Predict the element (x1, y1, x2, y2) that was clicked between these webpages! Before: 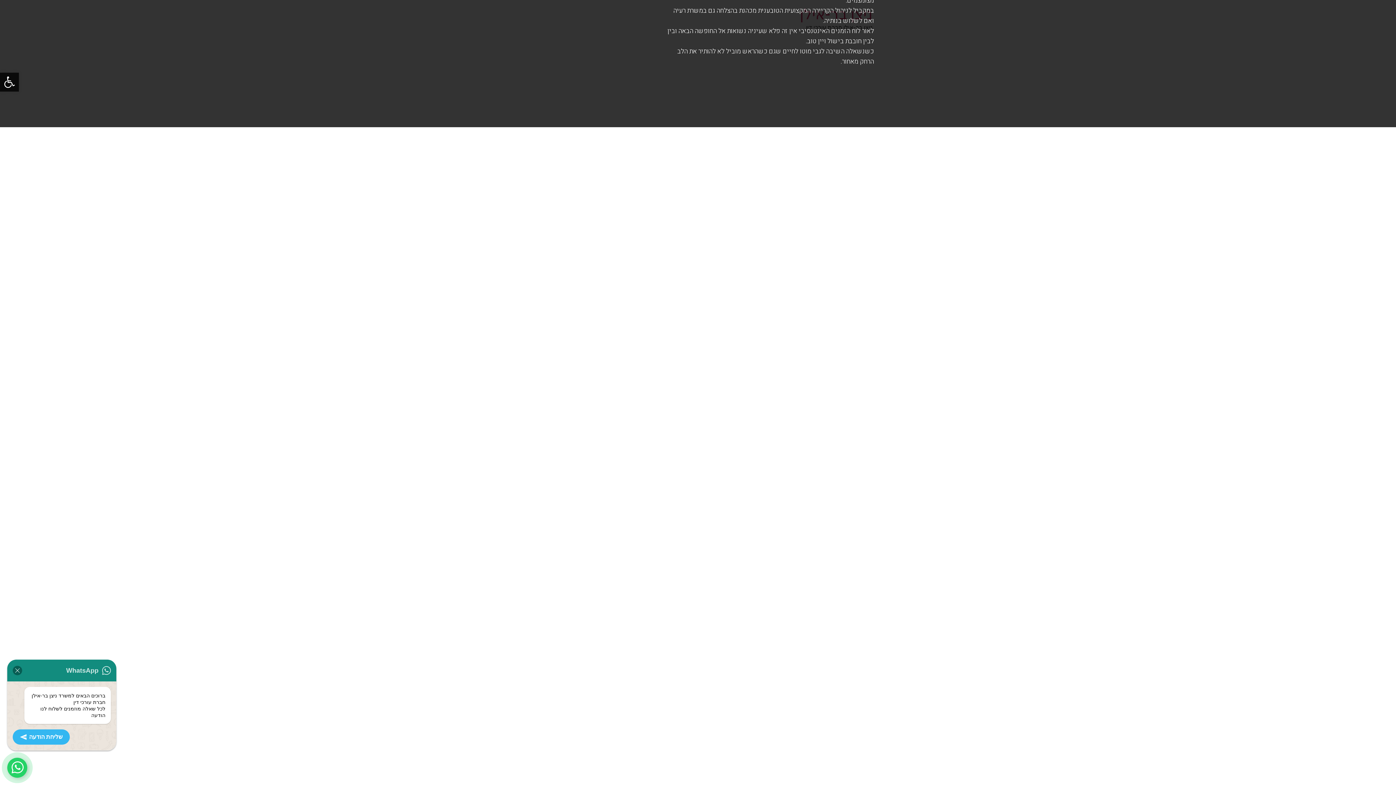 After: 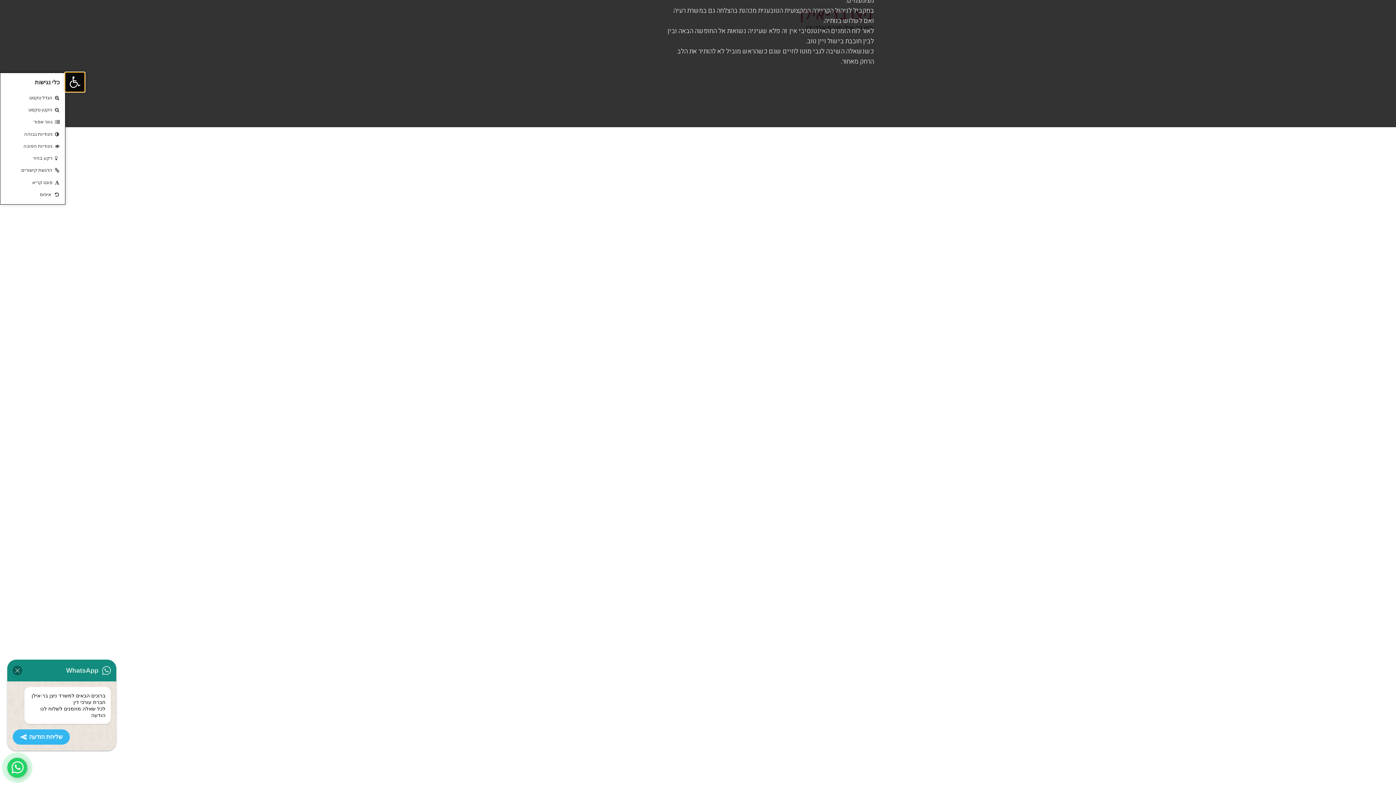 Action: label: פתח סרגל נגישות bbox: (0, 72, 18, 91)